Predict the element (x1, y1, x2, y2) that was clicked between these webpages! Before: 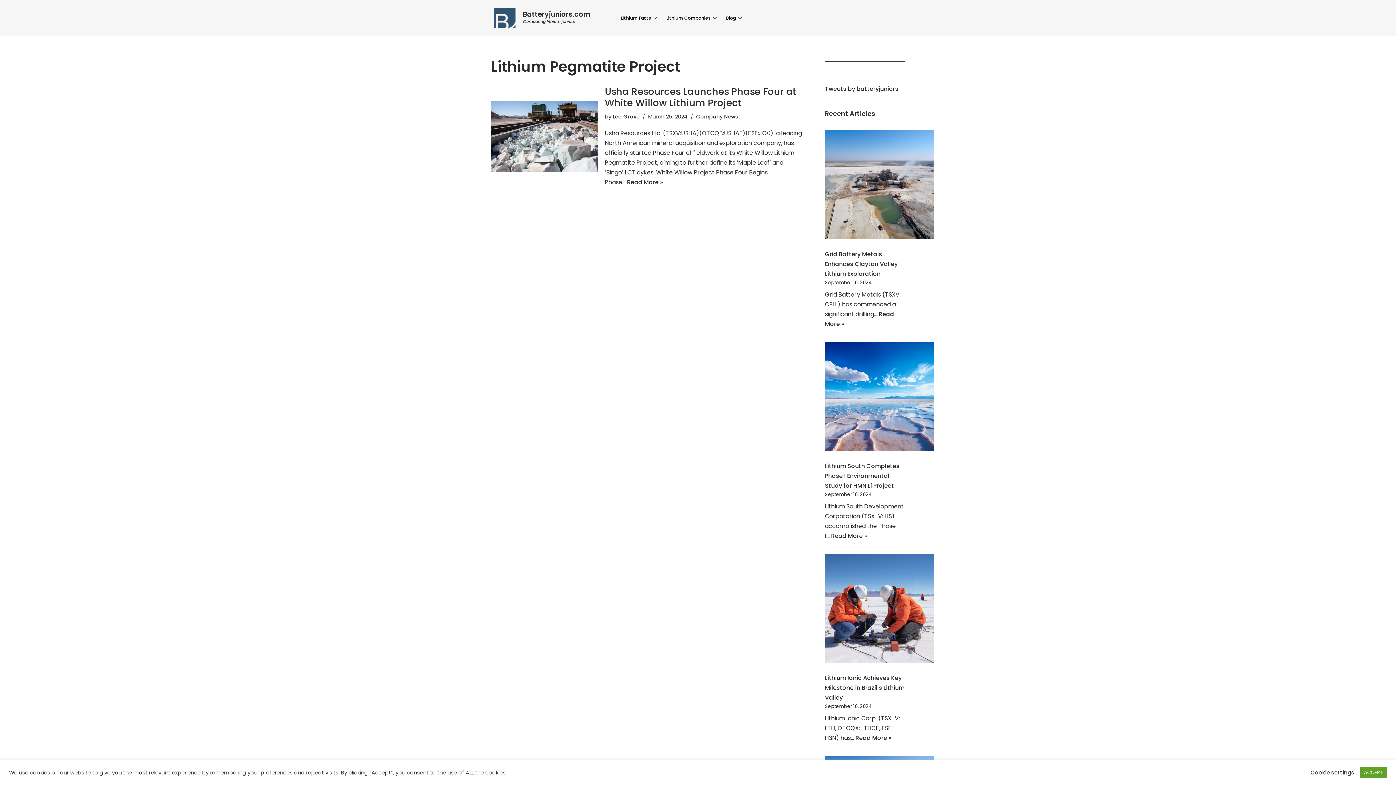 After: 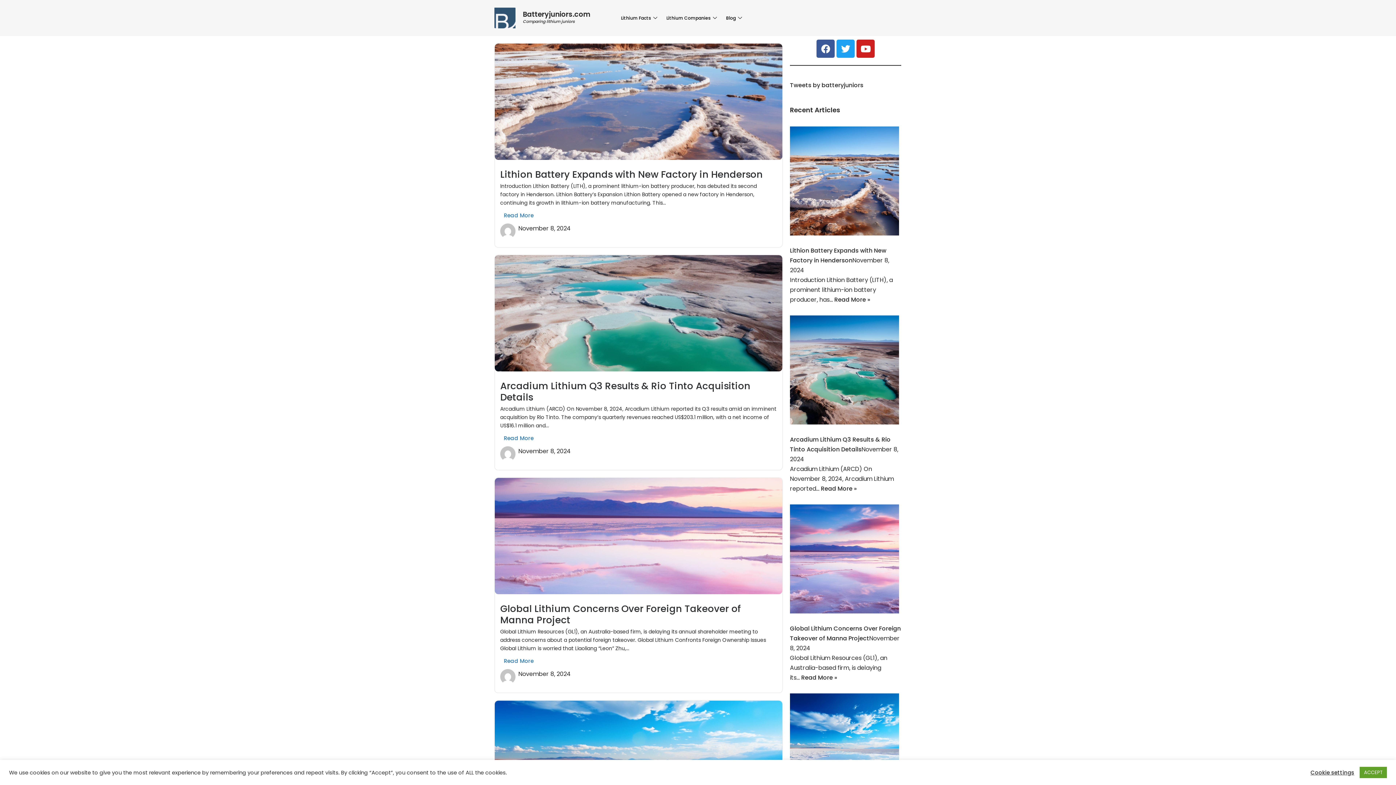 Action: bbox: (522, 9, 590, 19) label: Batteryjuniors.com